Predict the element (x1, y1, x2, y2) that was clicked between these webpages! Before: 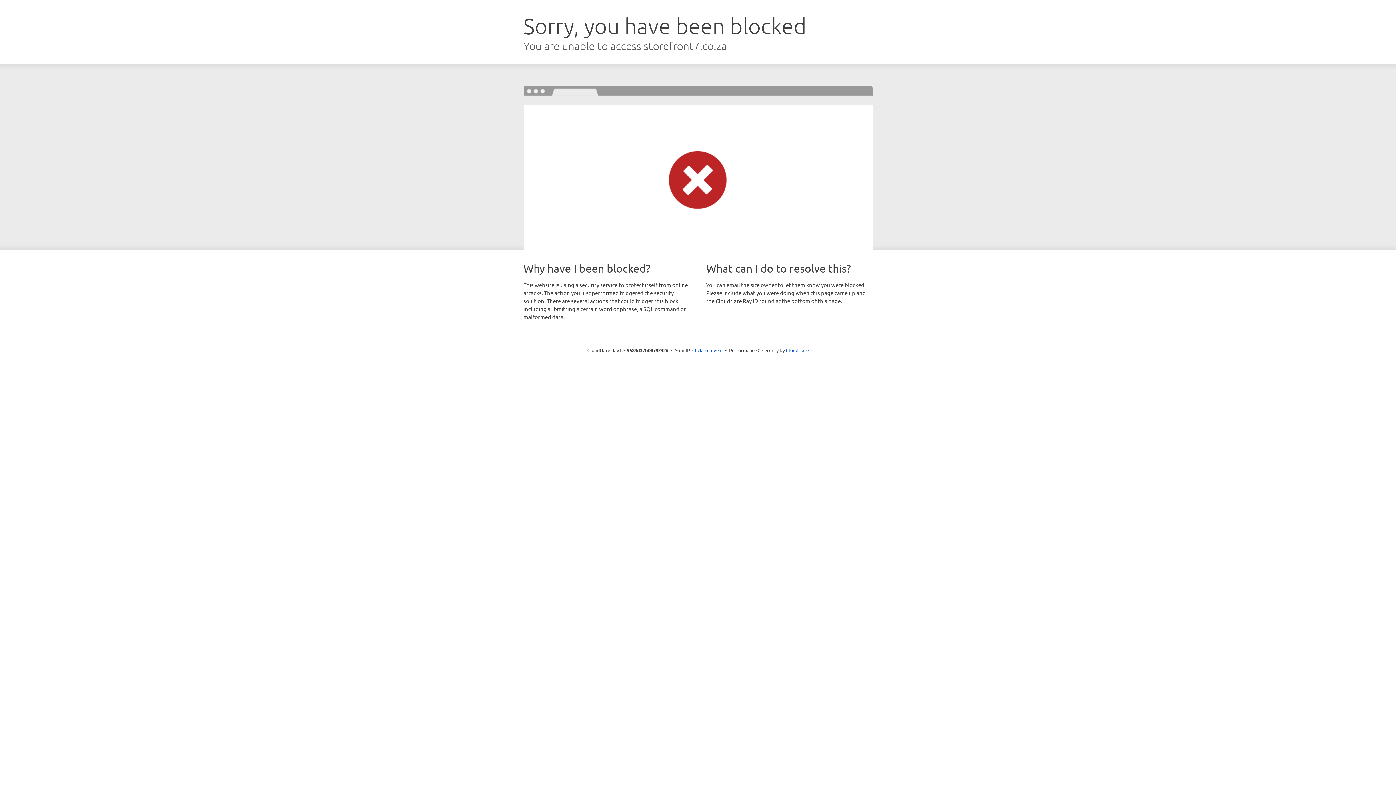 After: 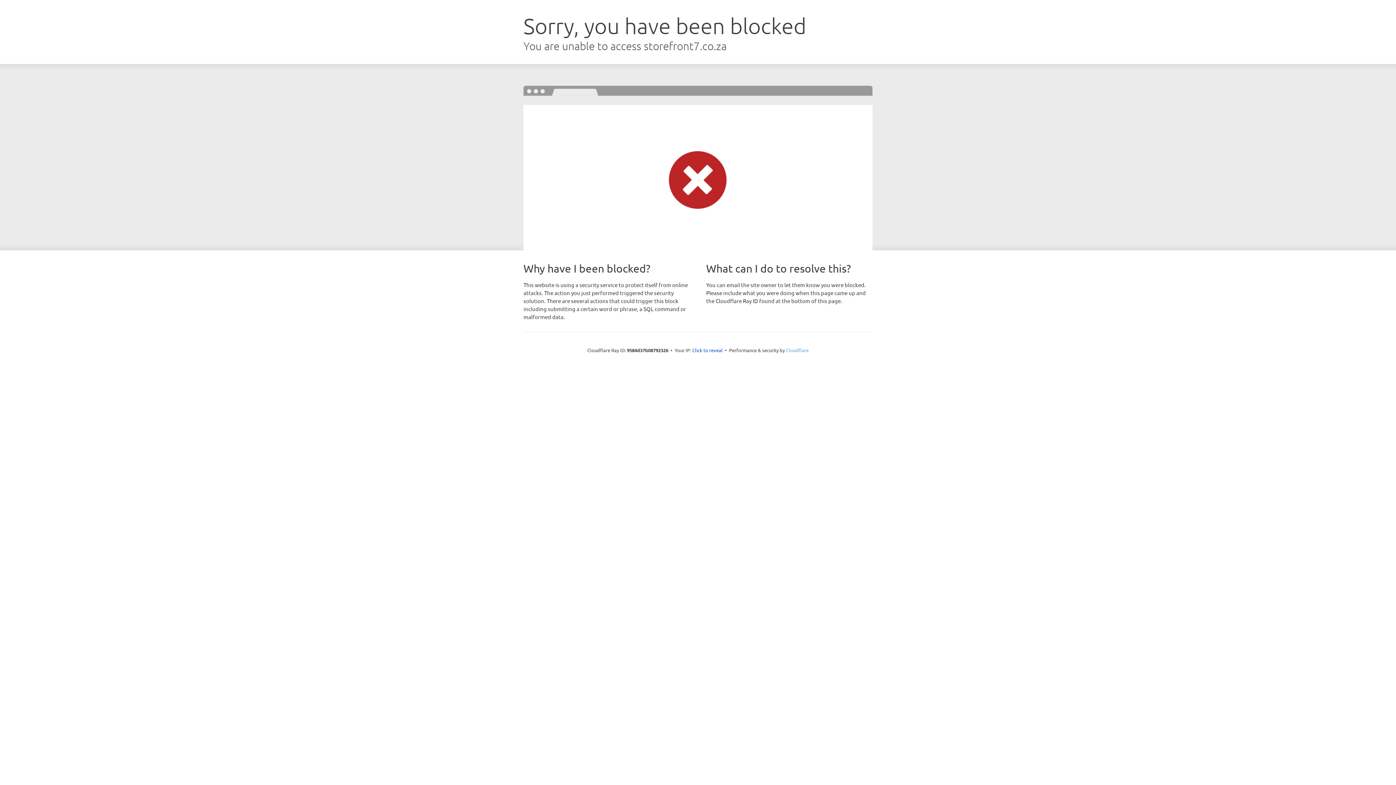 Action: label: Cloudflare bbox: (786, 347, 808, 353)